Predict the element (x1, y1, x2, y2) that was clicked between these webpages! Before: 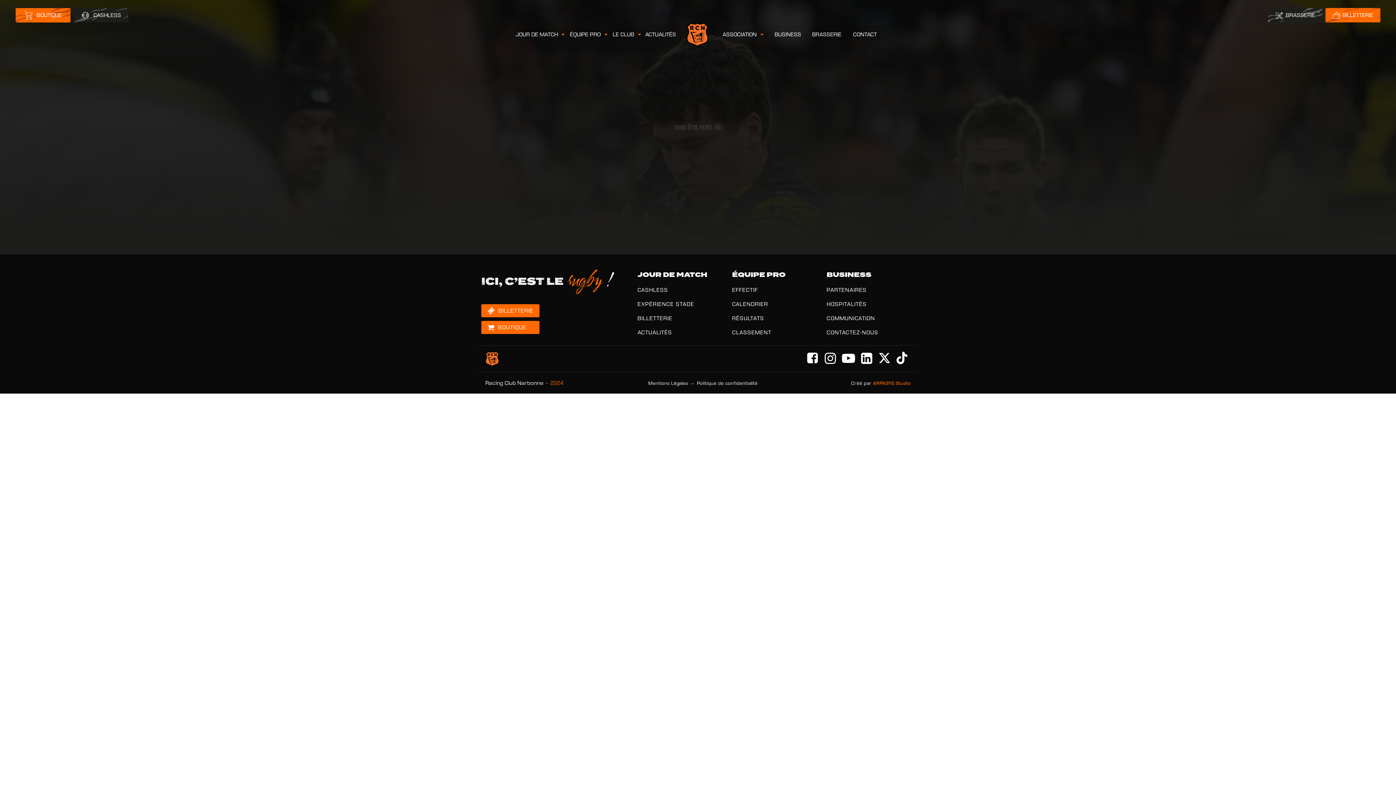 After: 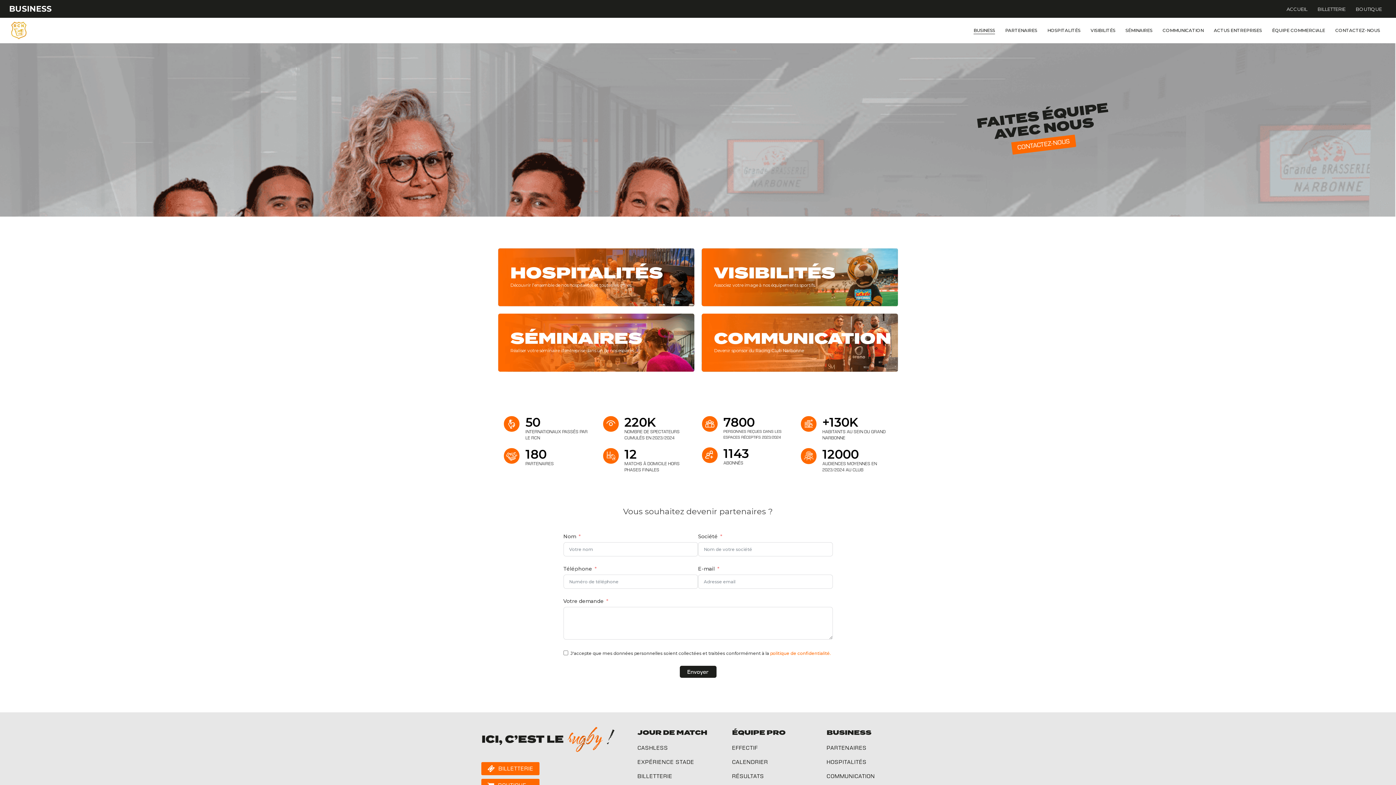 Action: bbox: (769, 30, 806, 38) label: BUSINESS